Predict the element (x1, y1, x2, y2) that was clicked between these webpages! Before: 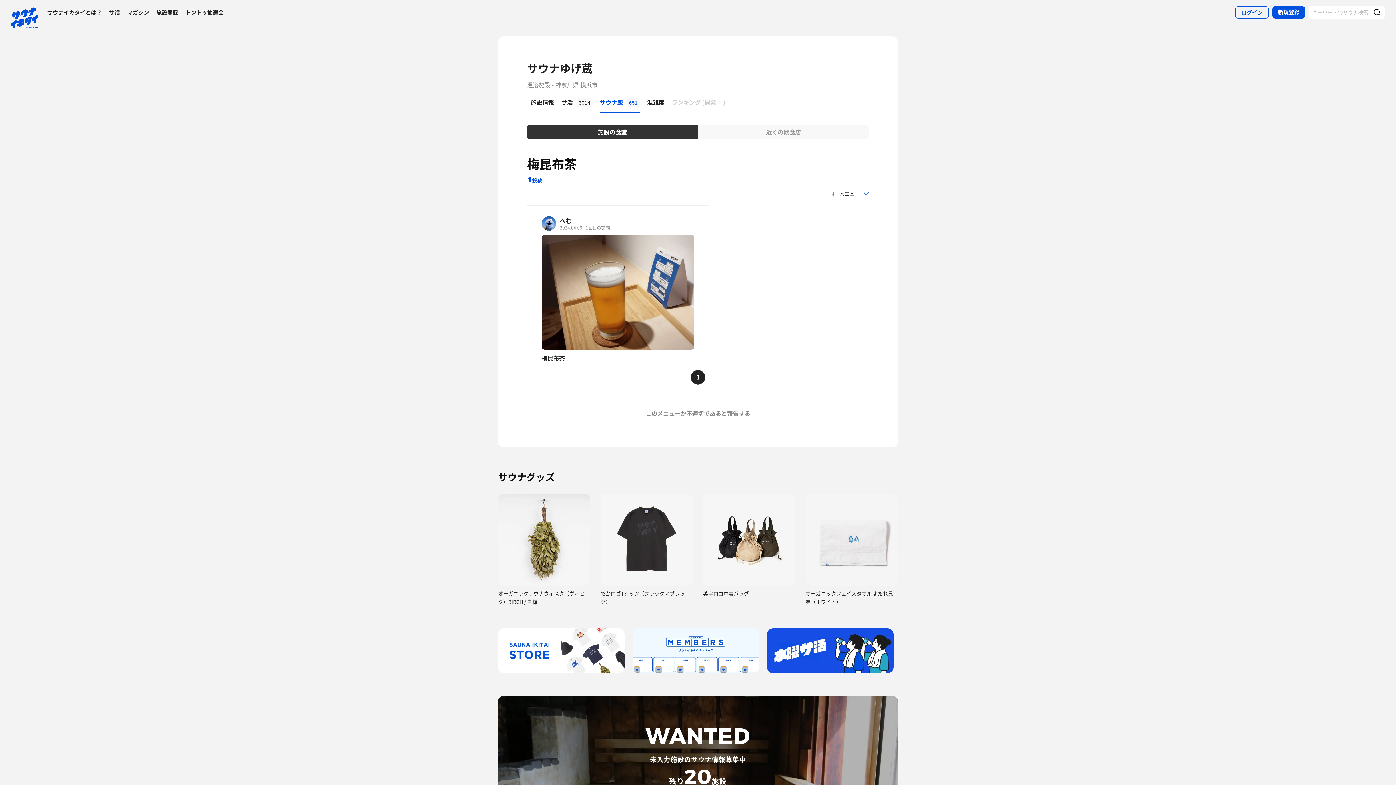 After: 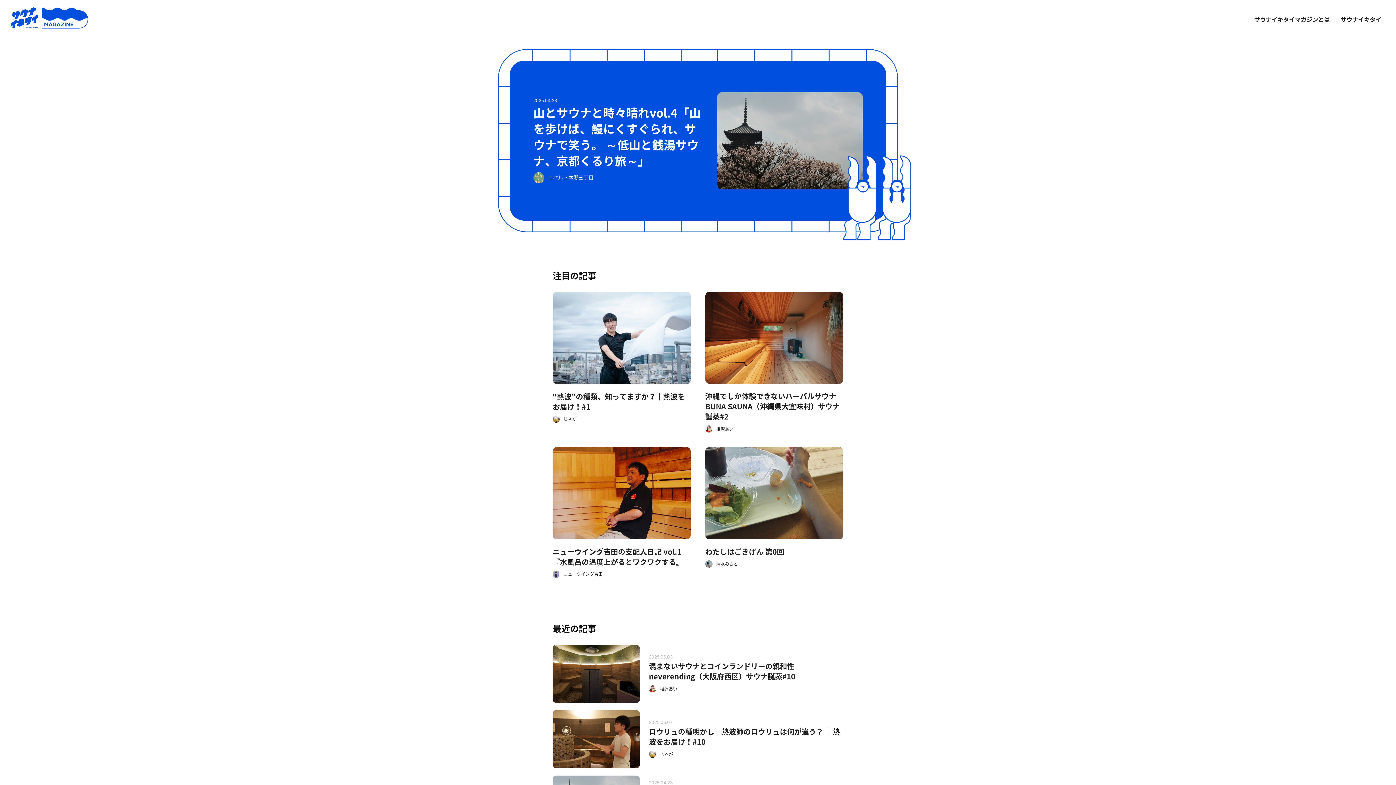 Action: bbox: (127, 4, 149, 20) label: マガジン